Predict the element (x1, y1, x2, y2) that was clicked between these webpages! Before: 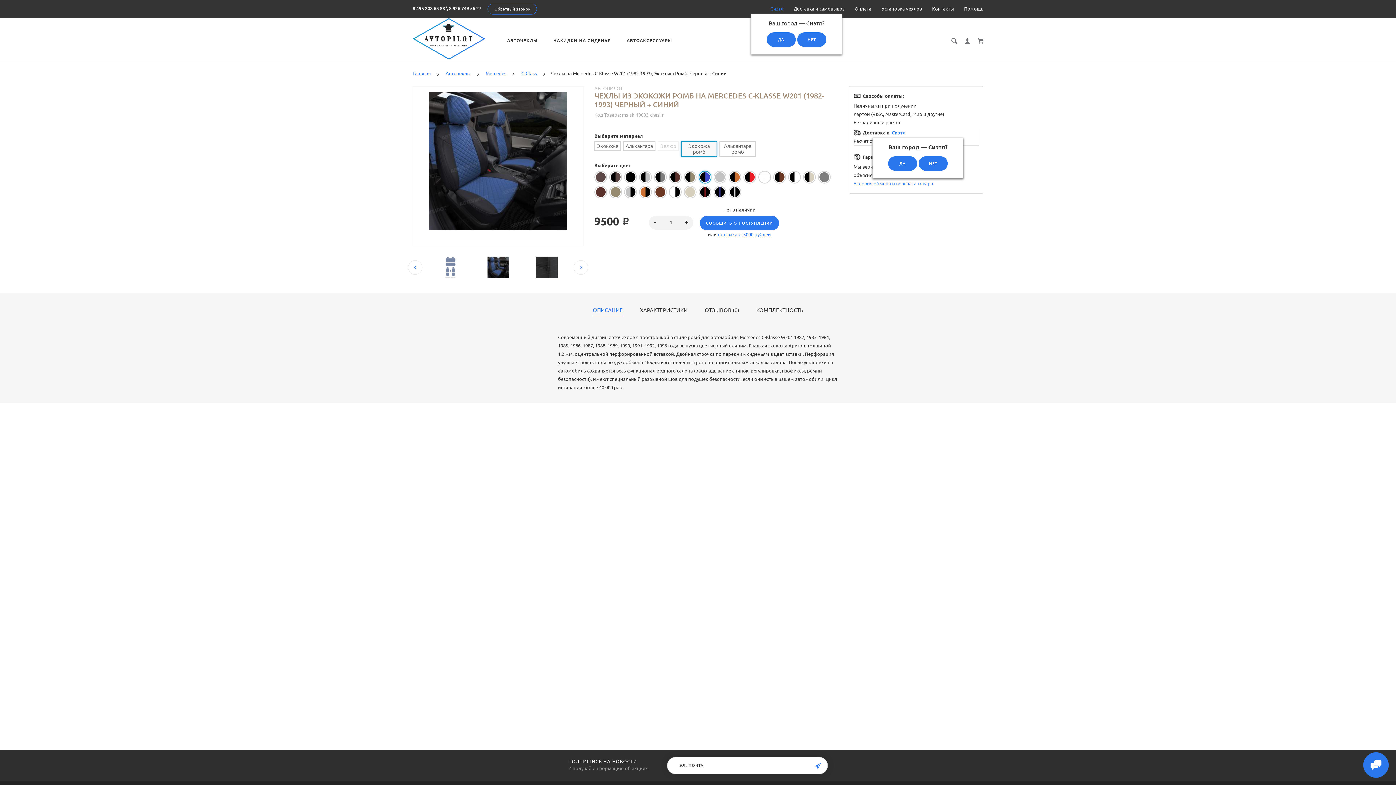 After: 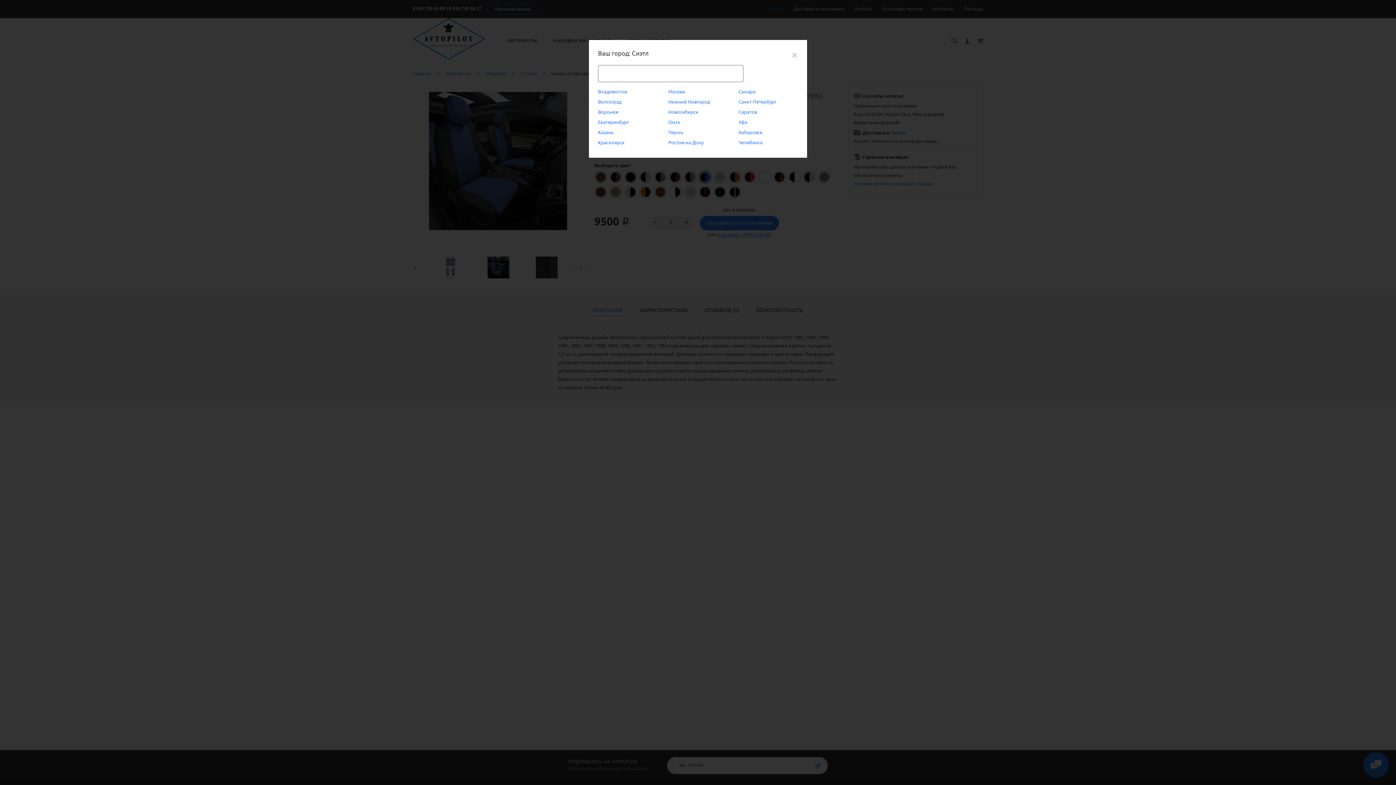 Action: bbox: (890, 130, 905, 135) label:  Сиэтл